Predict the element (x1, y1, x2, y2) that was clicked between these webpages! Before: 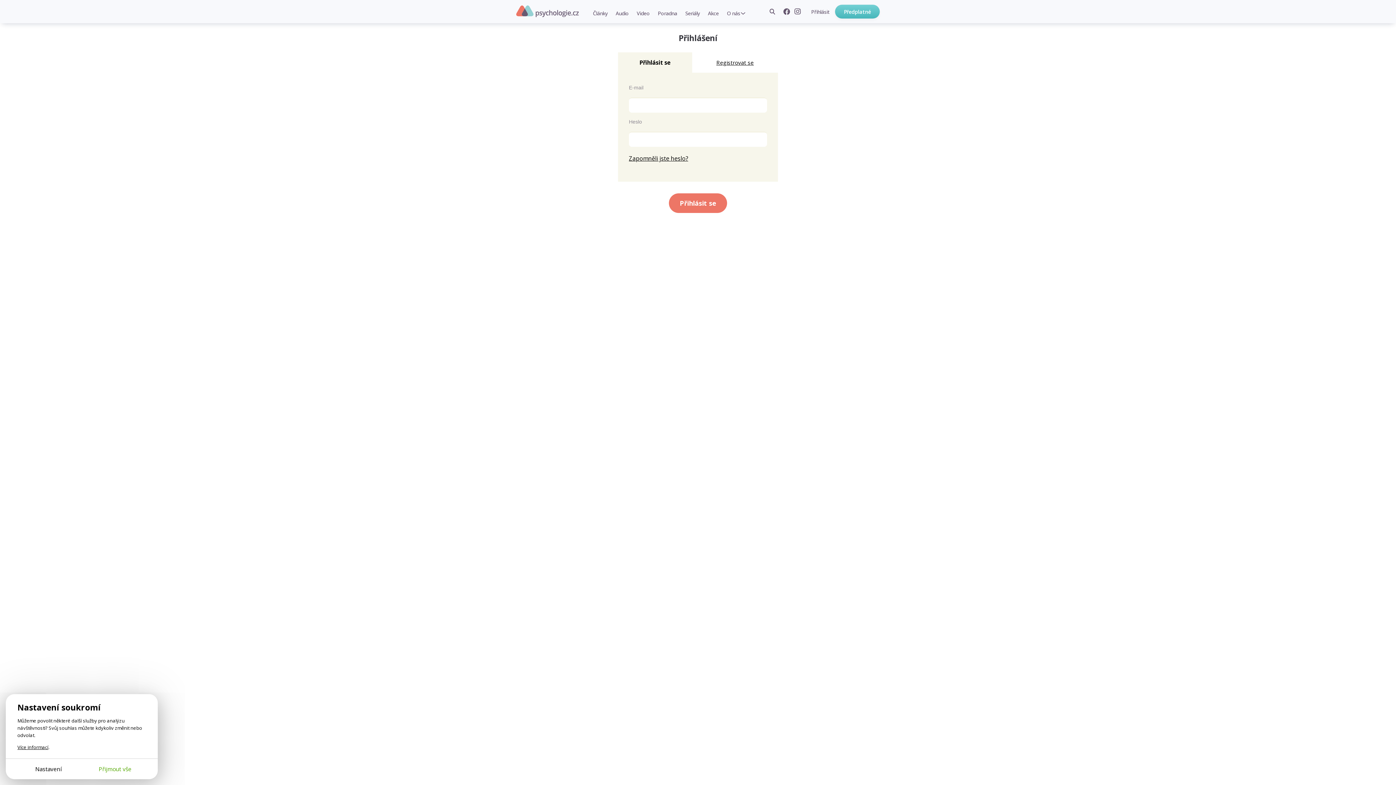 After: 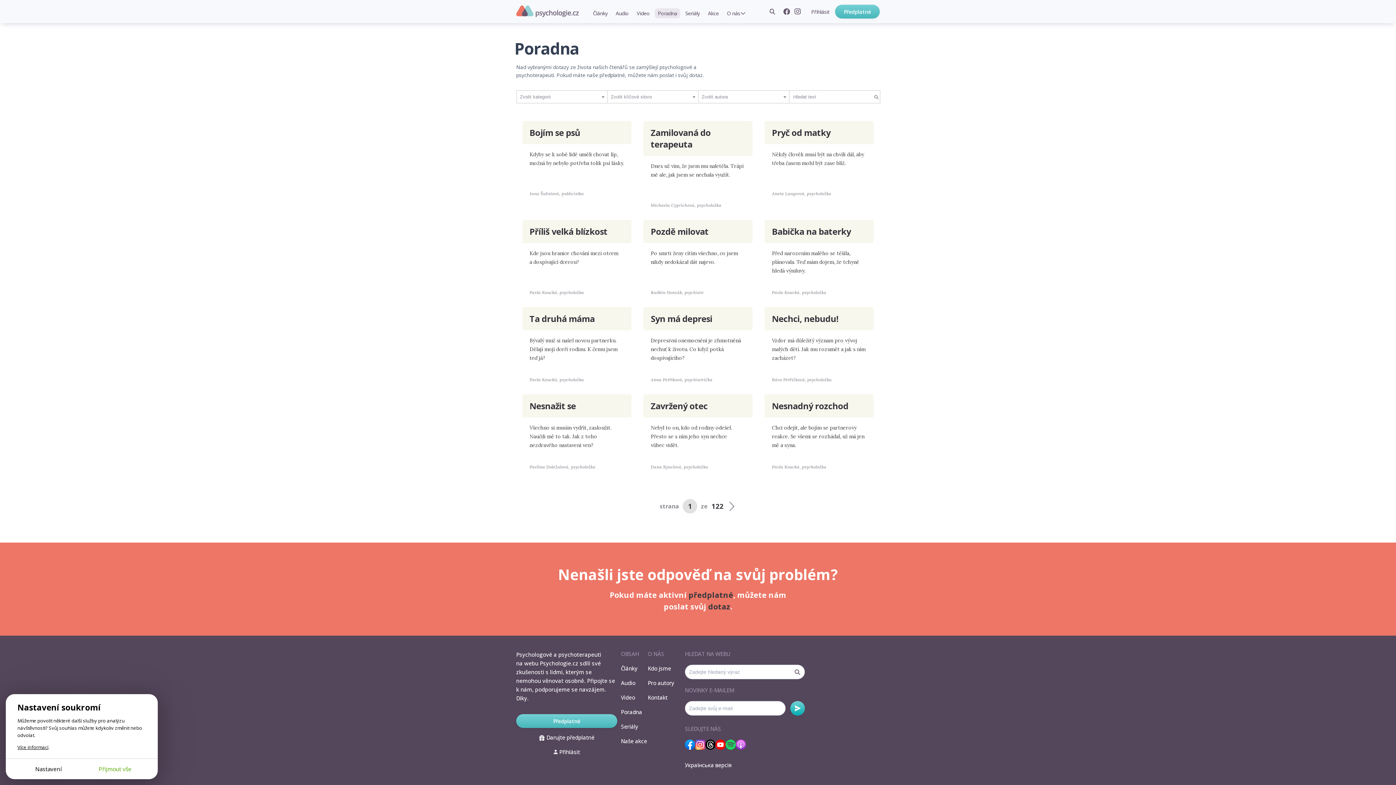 Action: bbox: (655, 8, 680, 18) label: Poradna